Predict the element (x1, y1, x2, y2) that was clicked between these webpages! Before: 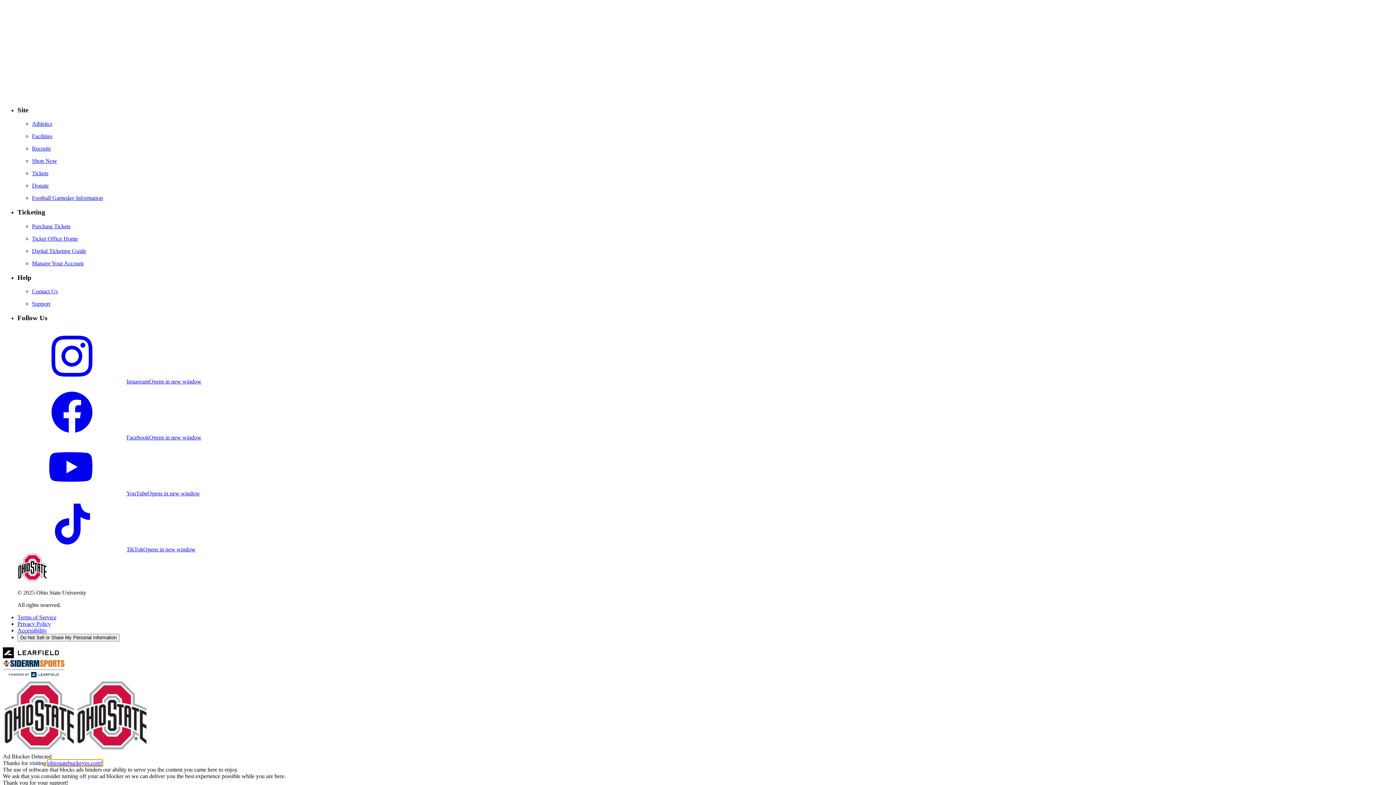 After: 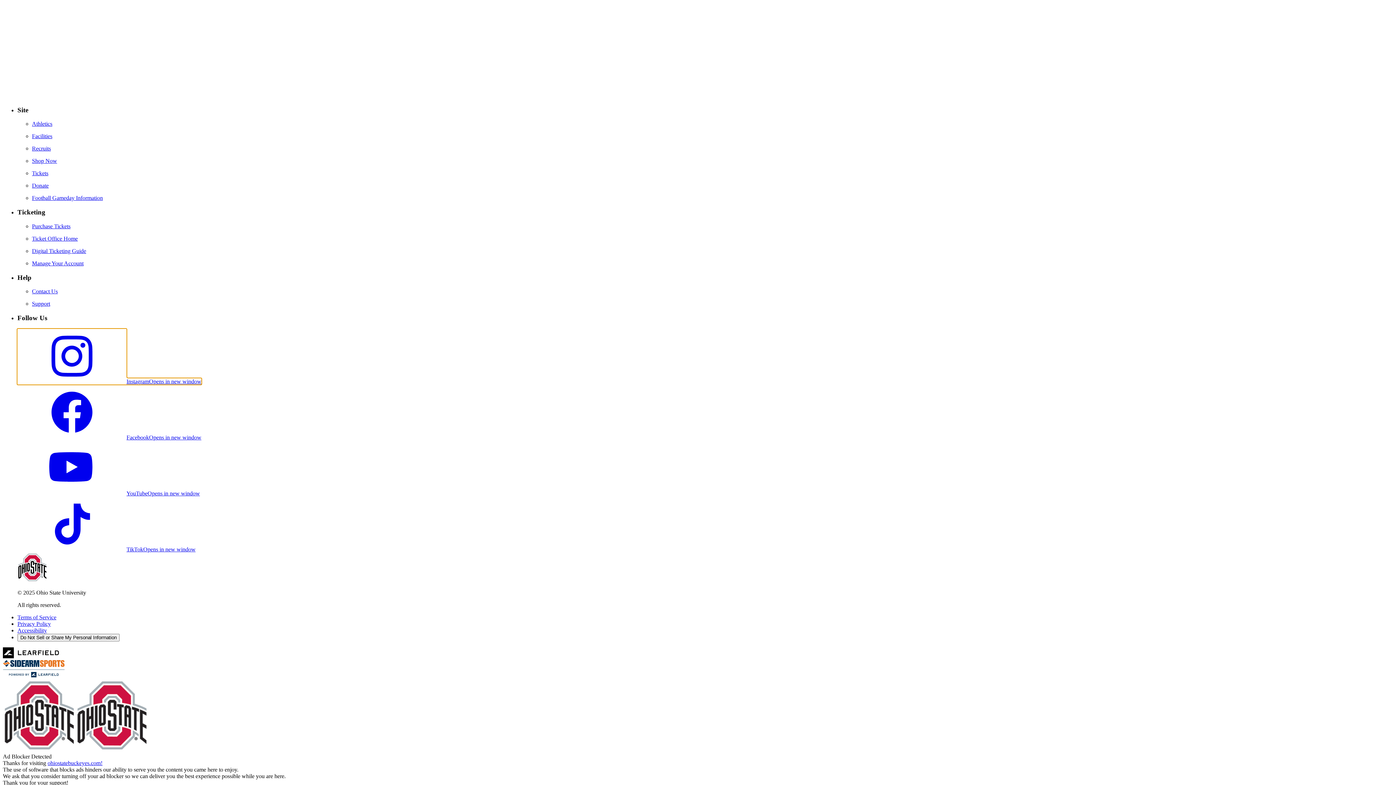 Action: bbox: (17, 378, 201, 384) label: InstagramOpens in new window